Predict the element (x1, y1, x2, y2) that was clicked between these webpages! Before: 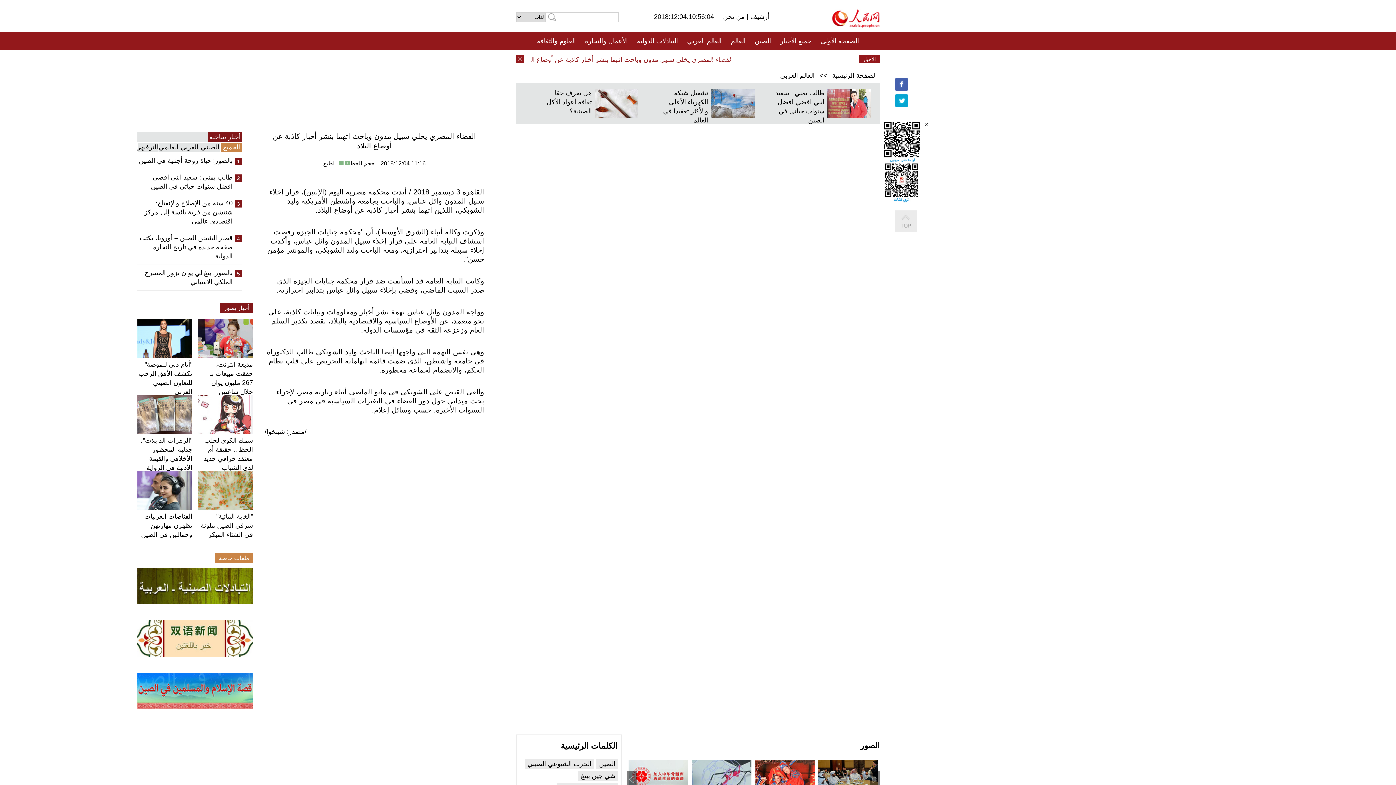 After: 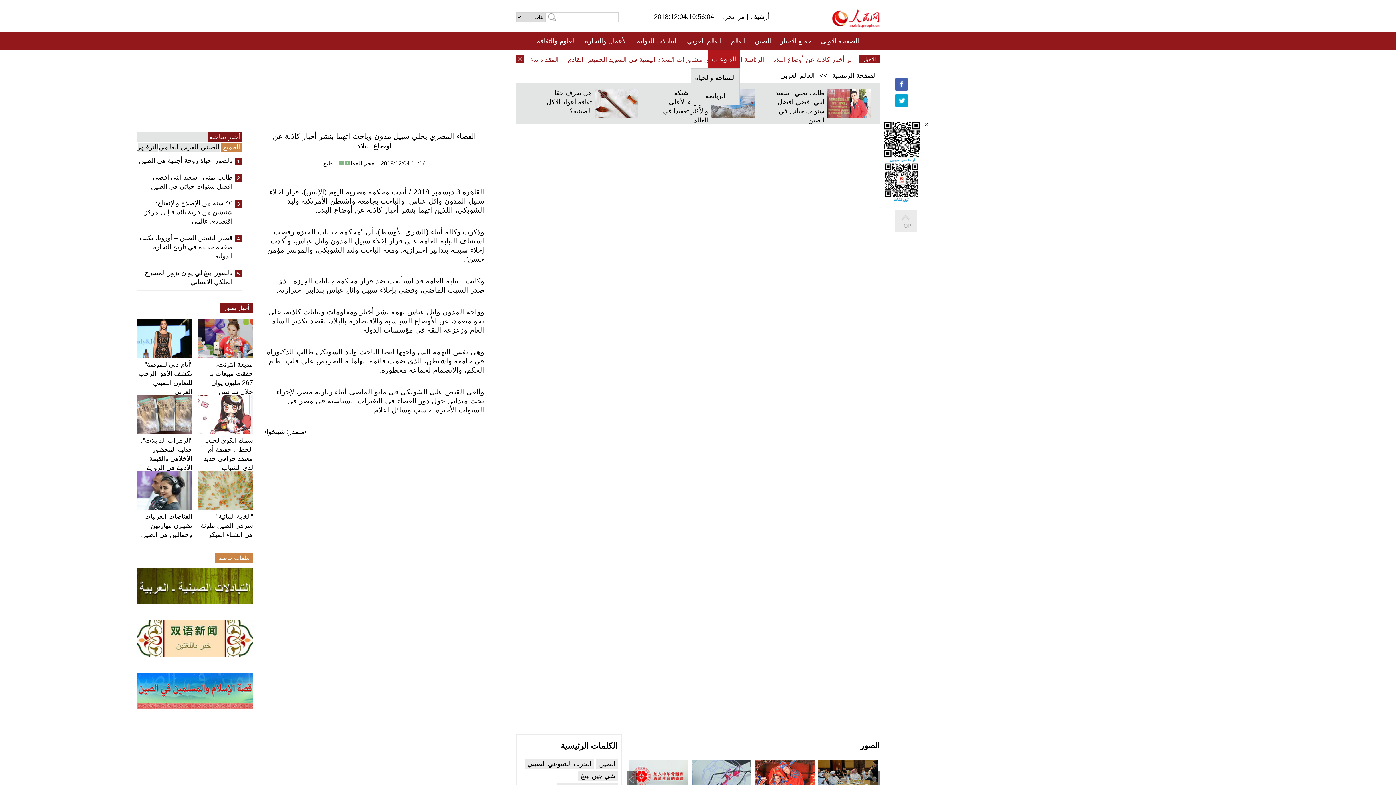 Action: bbox: (712, 50, 736, 68) label: المنوعات